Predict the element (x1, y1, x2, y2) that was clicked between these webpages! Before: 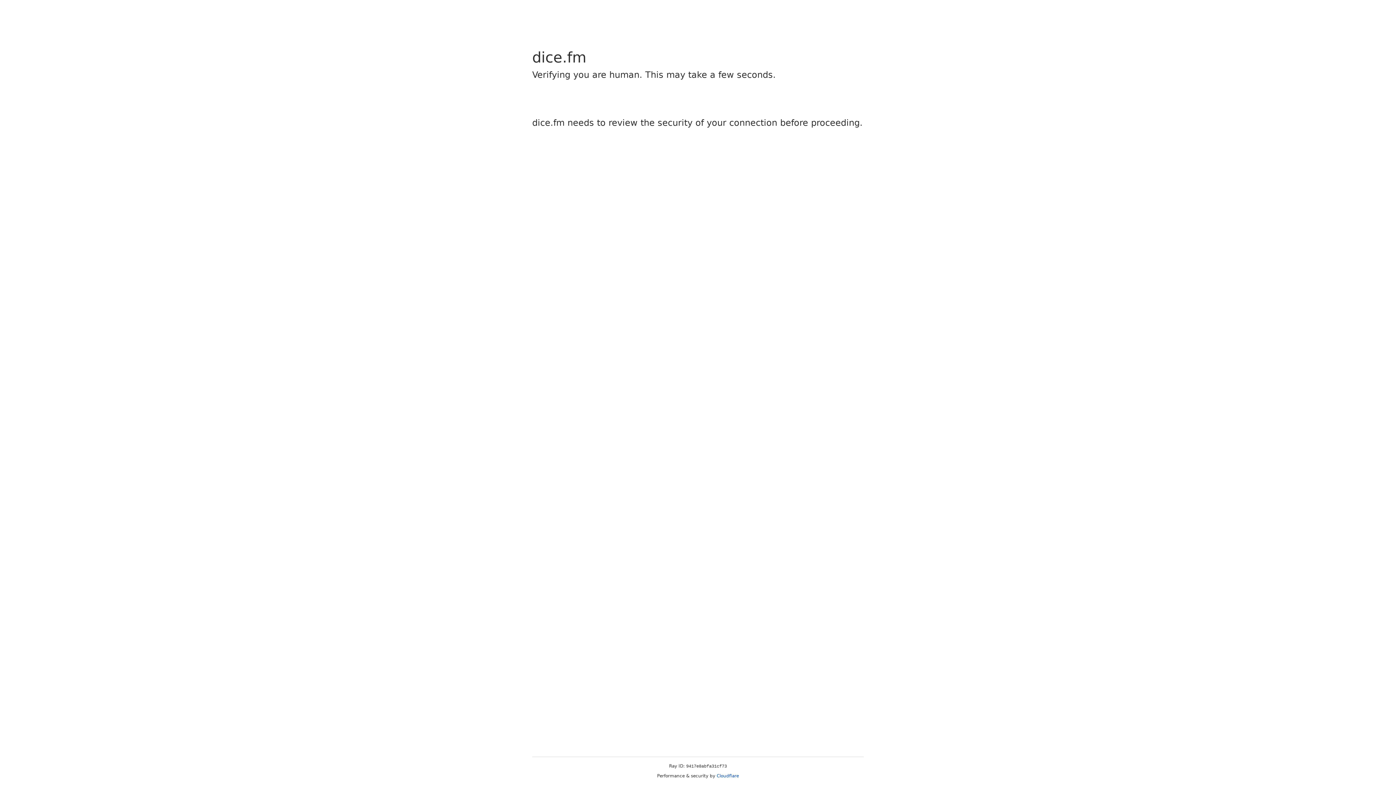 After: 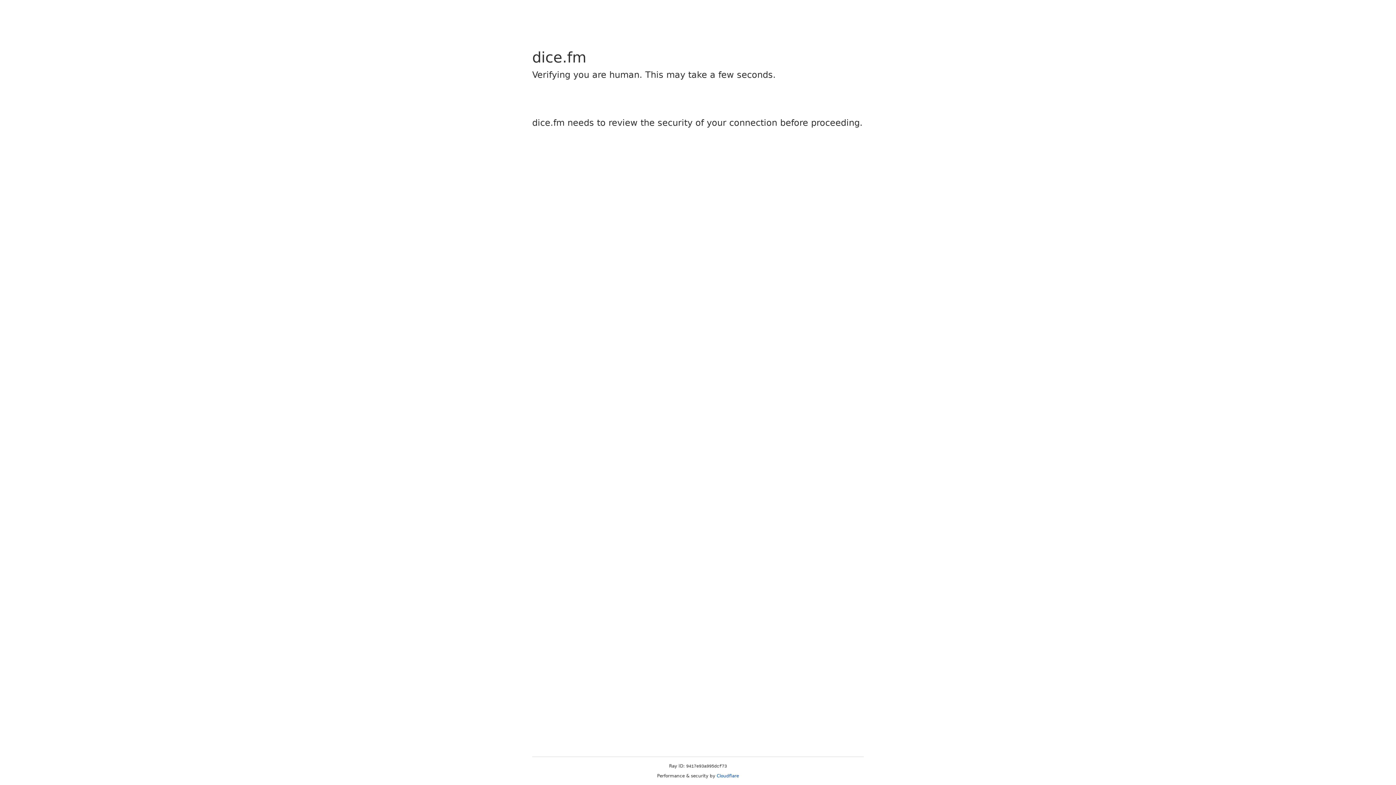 Action: label: Cloudflare bbox: (716, 773, 739, 778)